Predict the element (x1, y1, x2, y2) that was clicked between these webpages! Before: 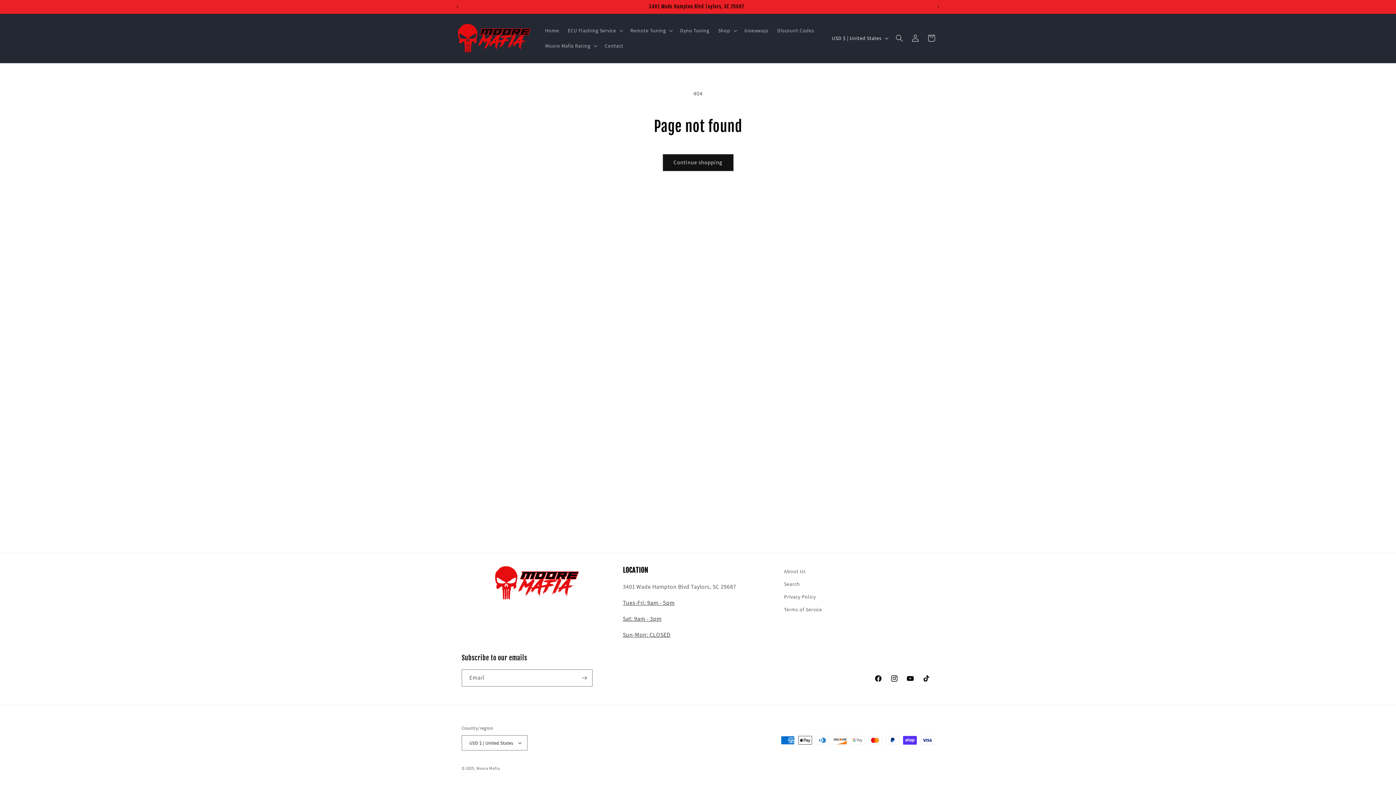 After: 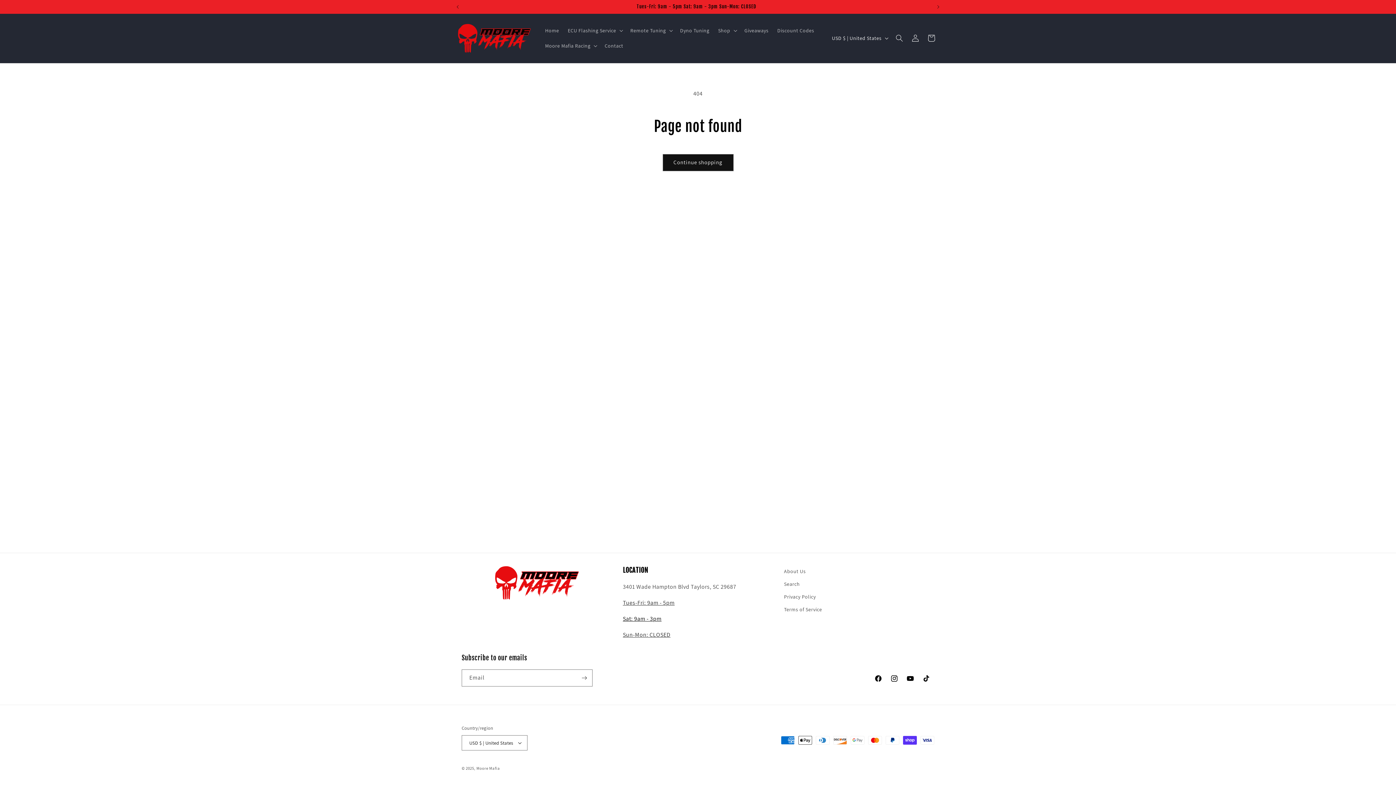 Action: label: Sat: 9am - 3pm bbox: (623, 615, 661, 622)